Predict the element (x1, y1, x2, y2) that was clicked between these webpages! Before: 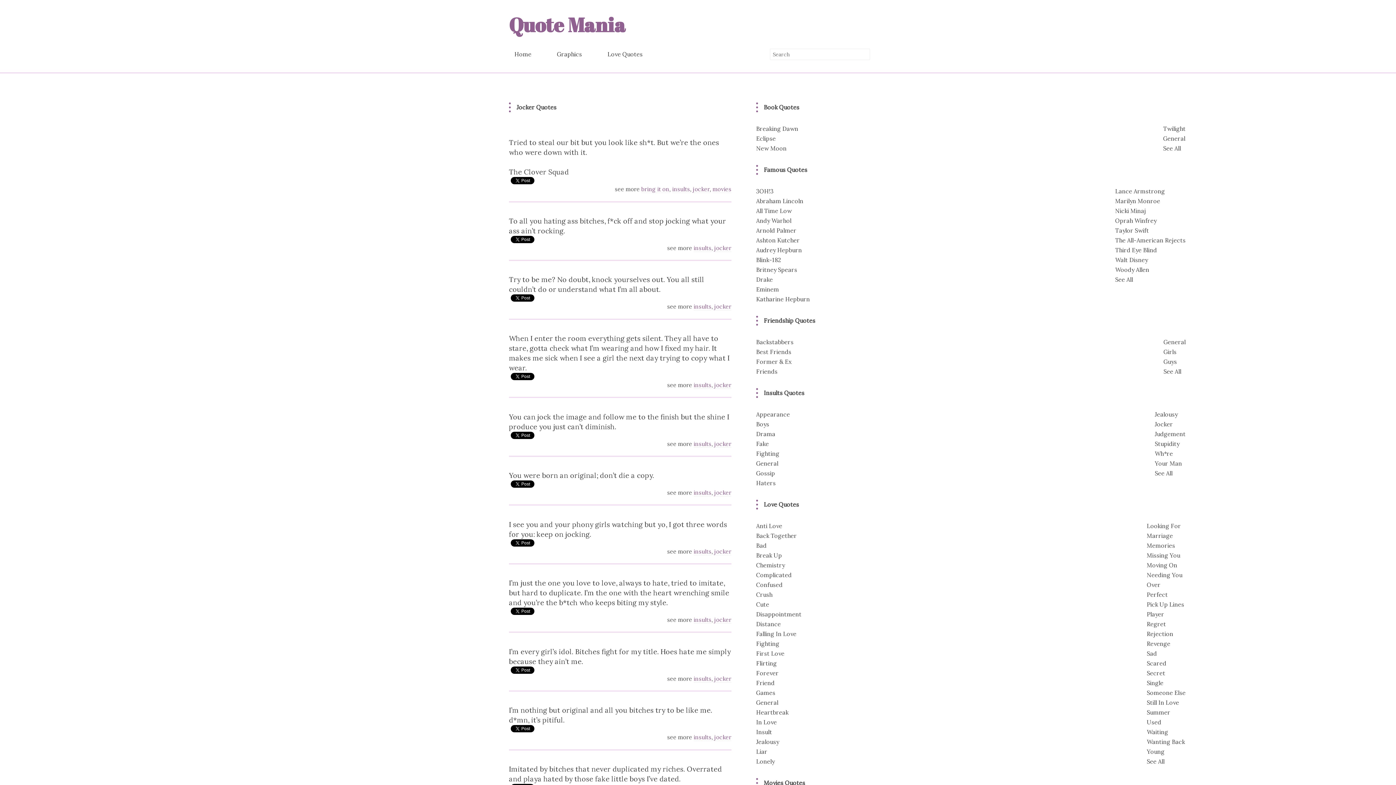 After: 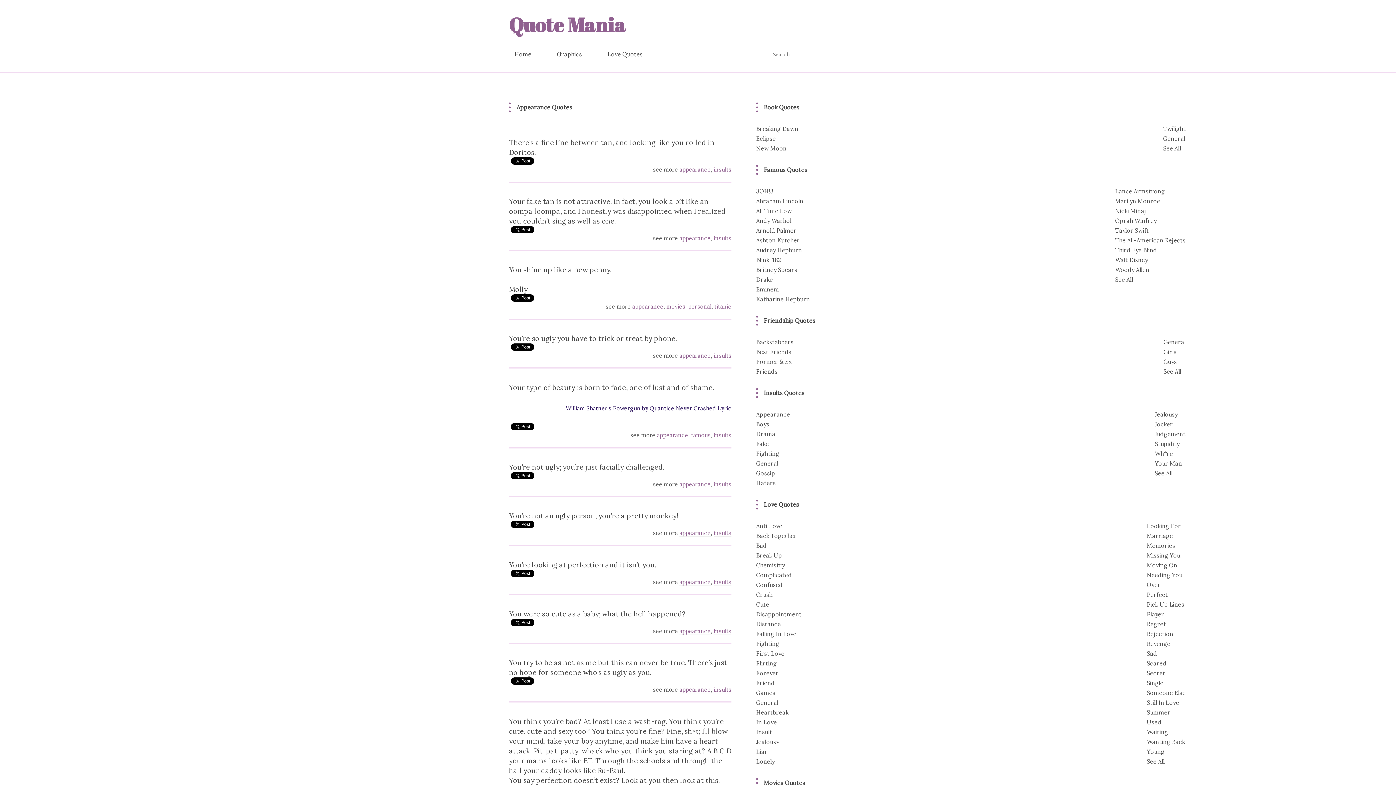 Action: bbox: (756, 410, 790, 418) label: Appearance